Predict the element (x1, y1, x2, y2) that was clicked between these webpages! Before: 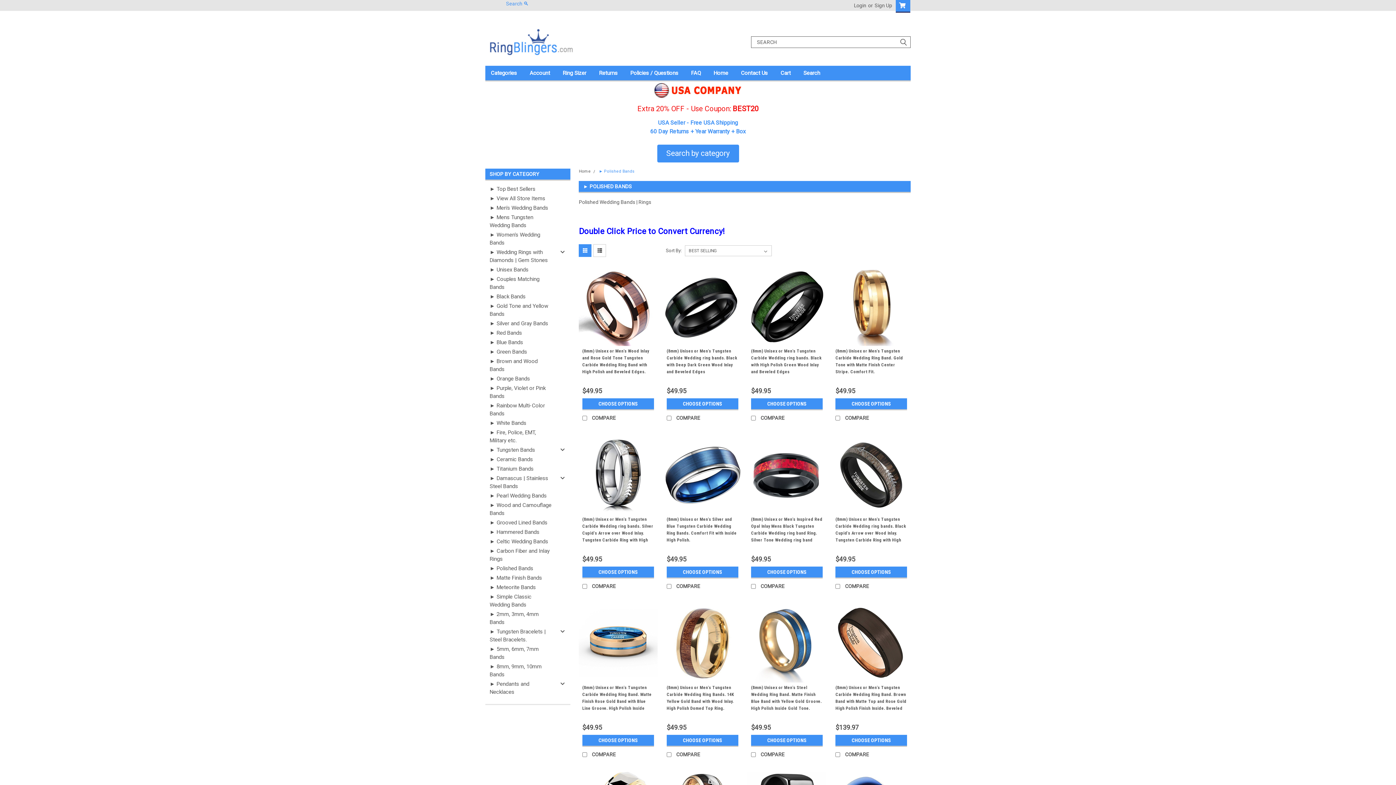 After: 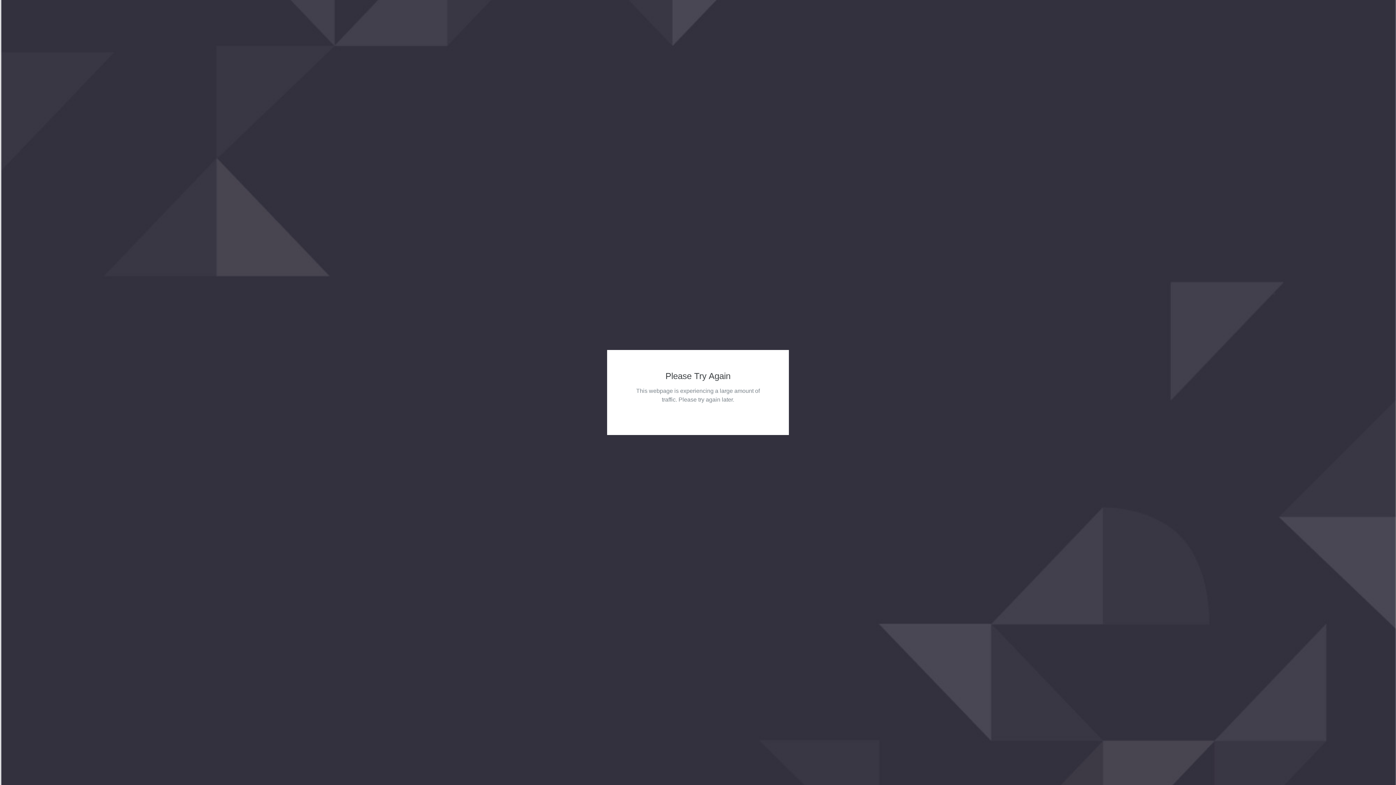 Action: bbox: (691, 65, 713, 80) label: FAQ